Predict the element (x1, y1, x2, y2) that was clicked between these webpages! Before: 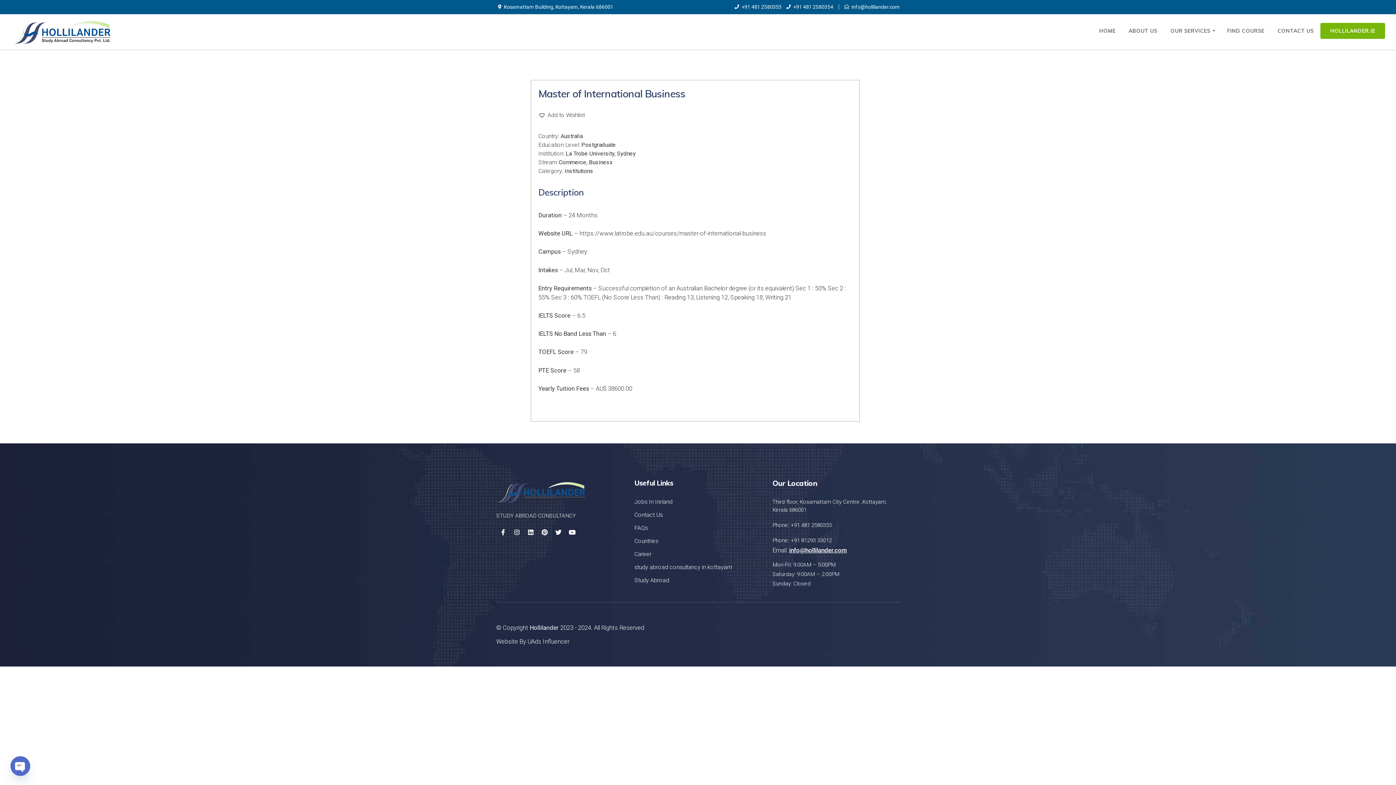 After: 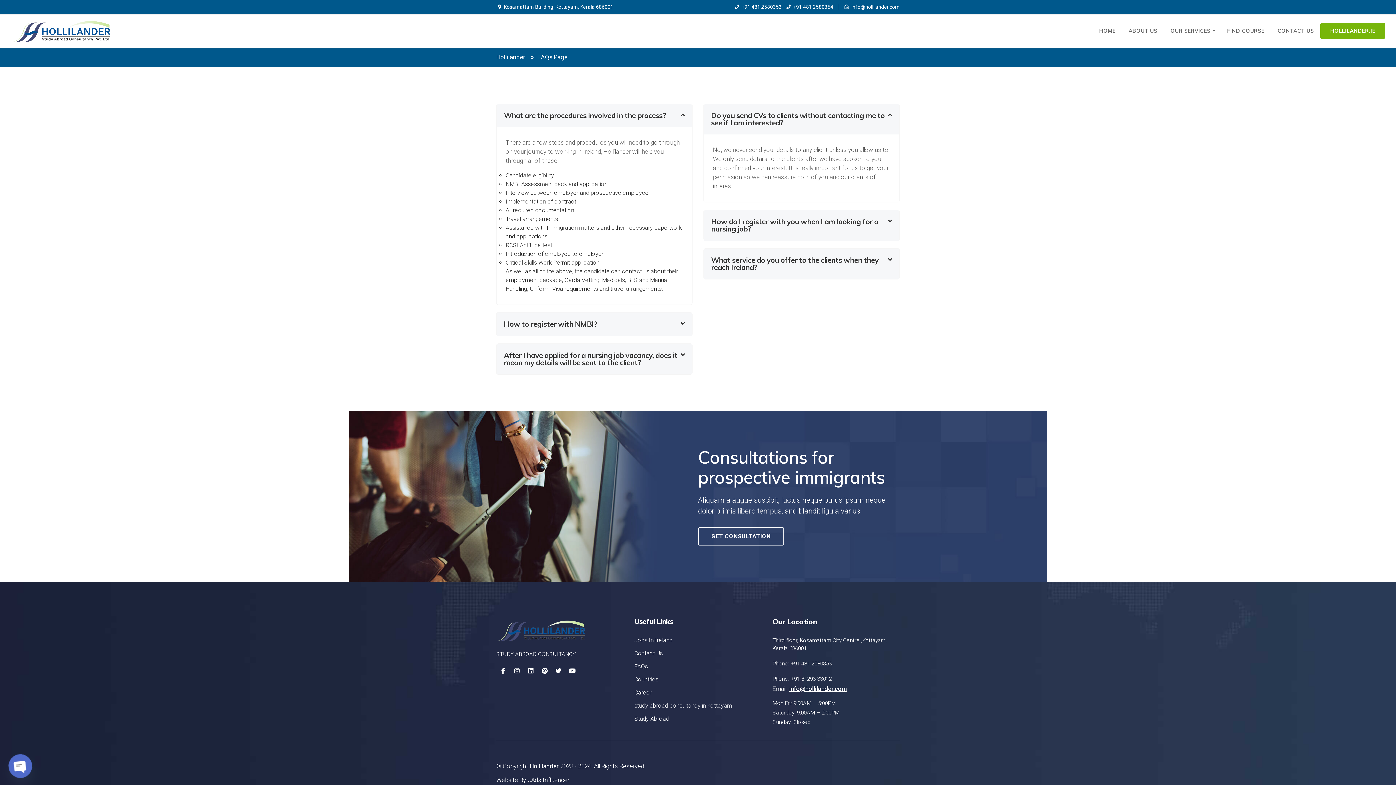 Action: label: FAQs bbox: (634, 524, 648, 531)